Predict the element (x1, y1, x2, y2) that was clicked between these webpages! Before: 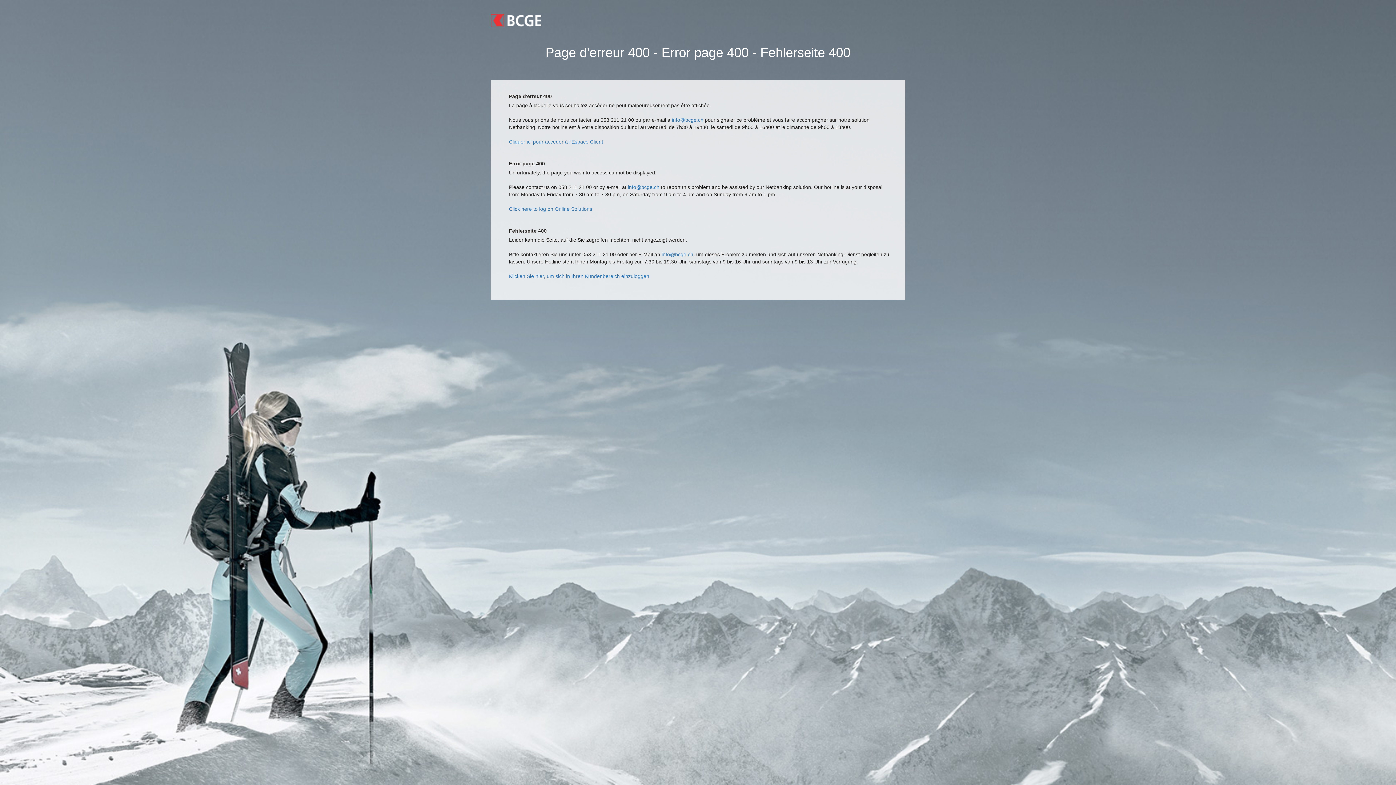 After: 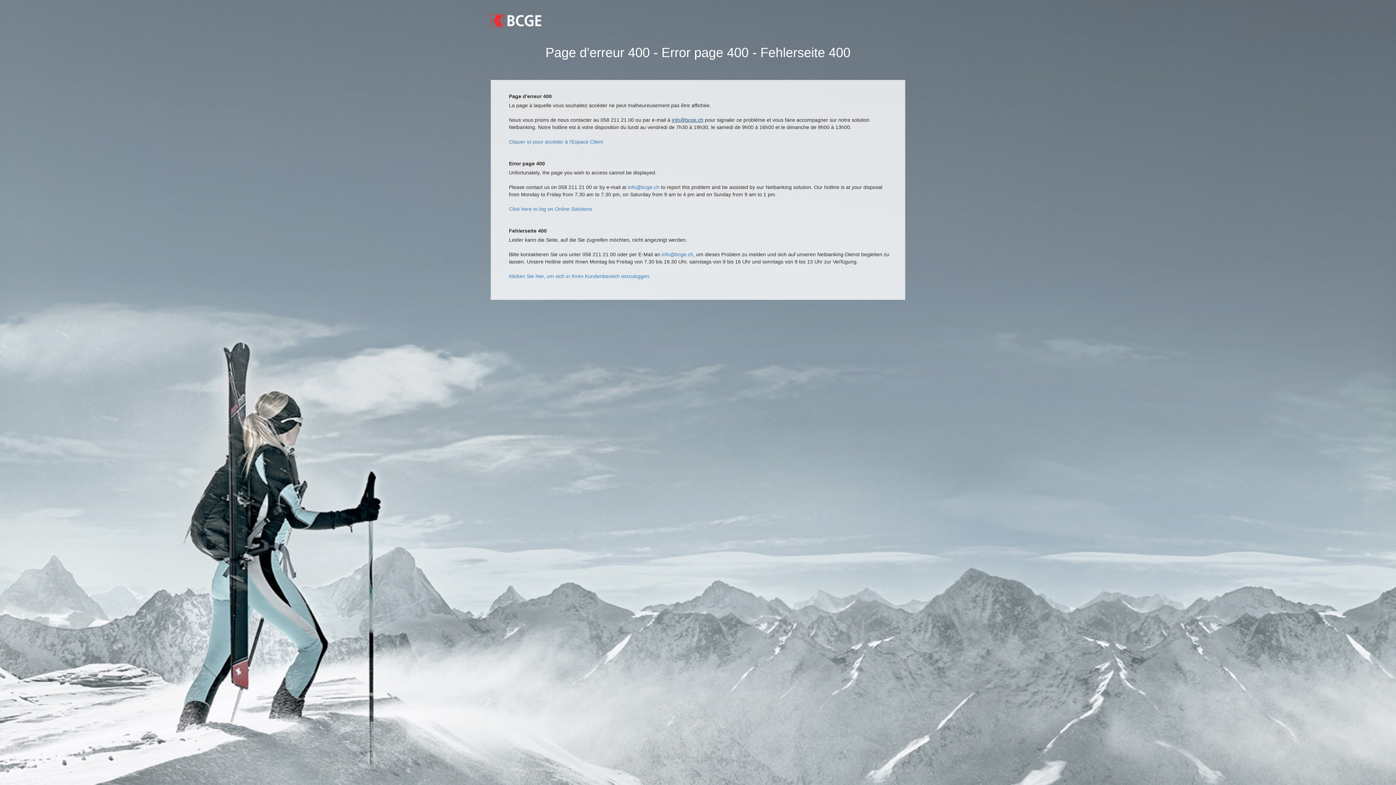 Action: bbox: (672, 117, 703, 122) label: info@bcge.ch